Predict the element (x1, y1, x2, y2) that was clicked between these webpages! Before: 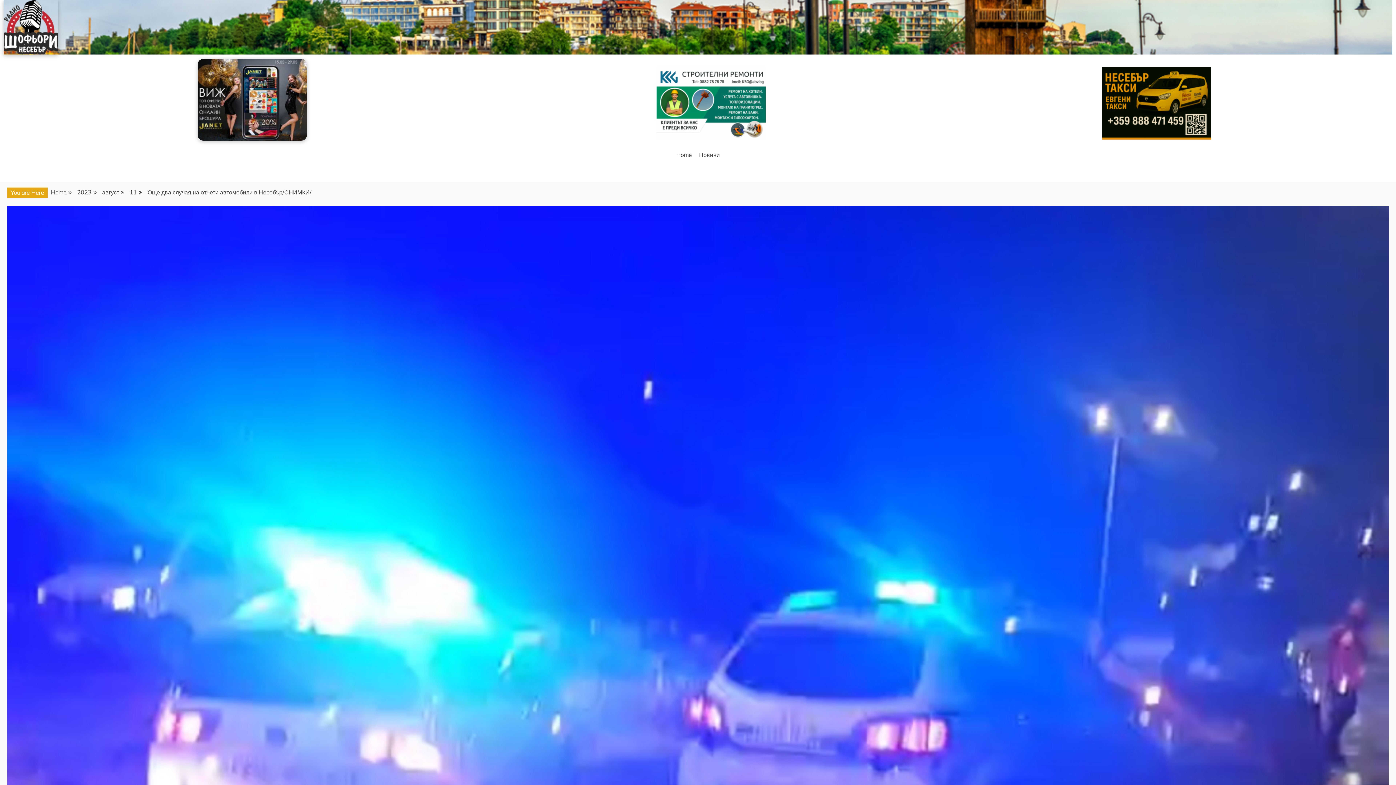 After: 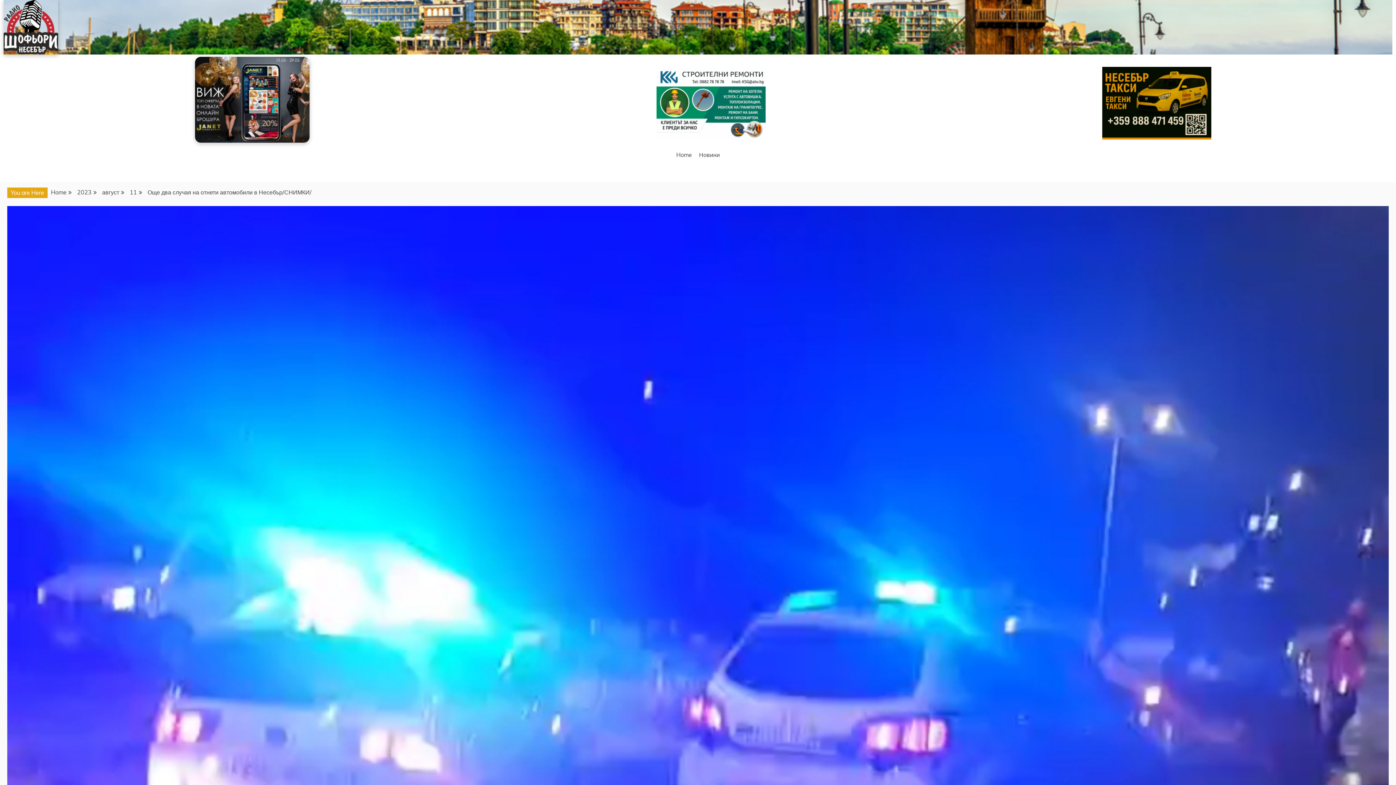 Action: bbox: (3, 58, 500, 140)